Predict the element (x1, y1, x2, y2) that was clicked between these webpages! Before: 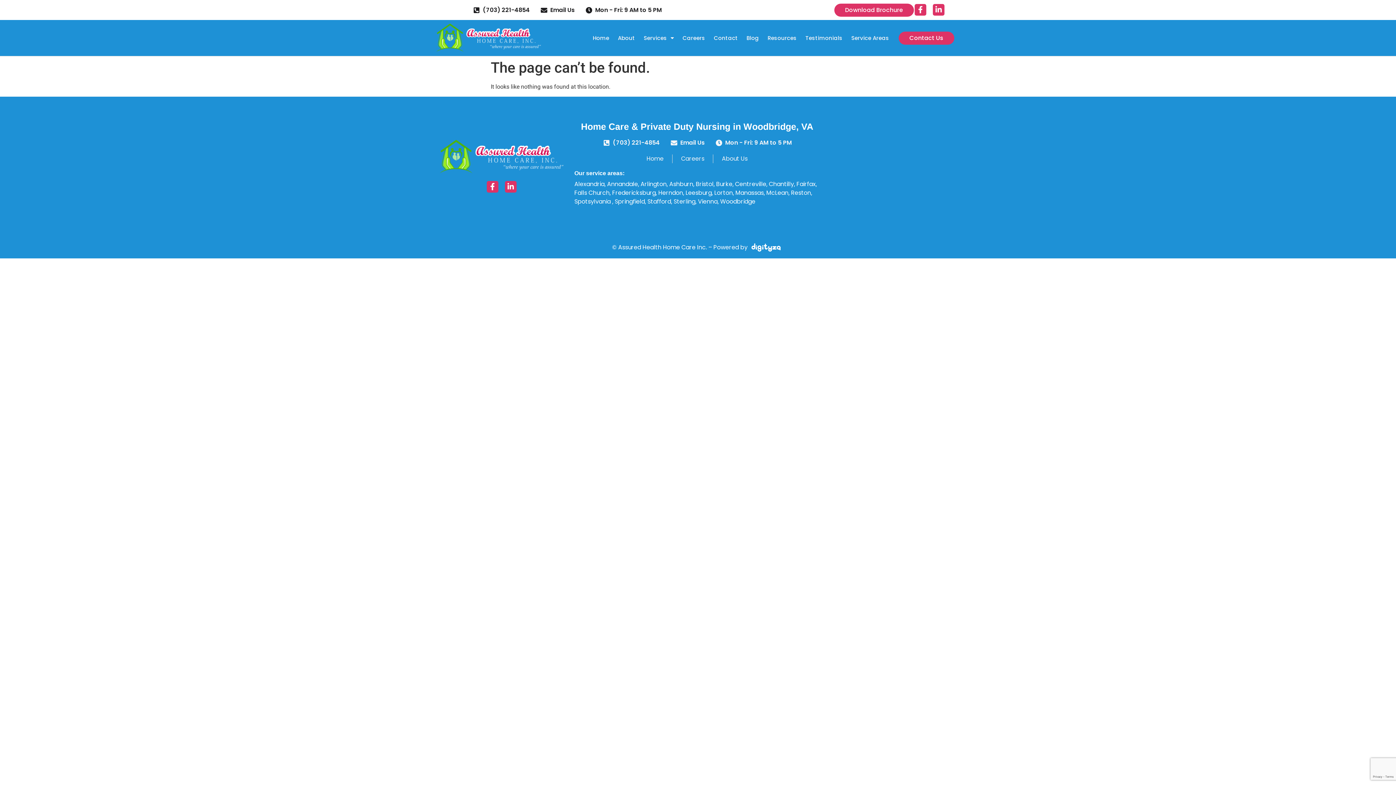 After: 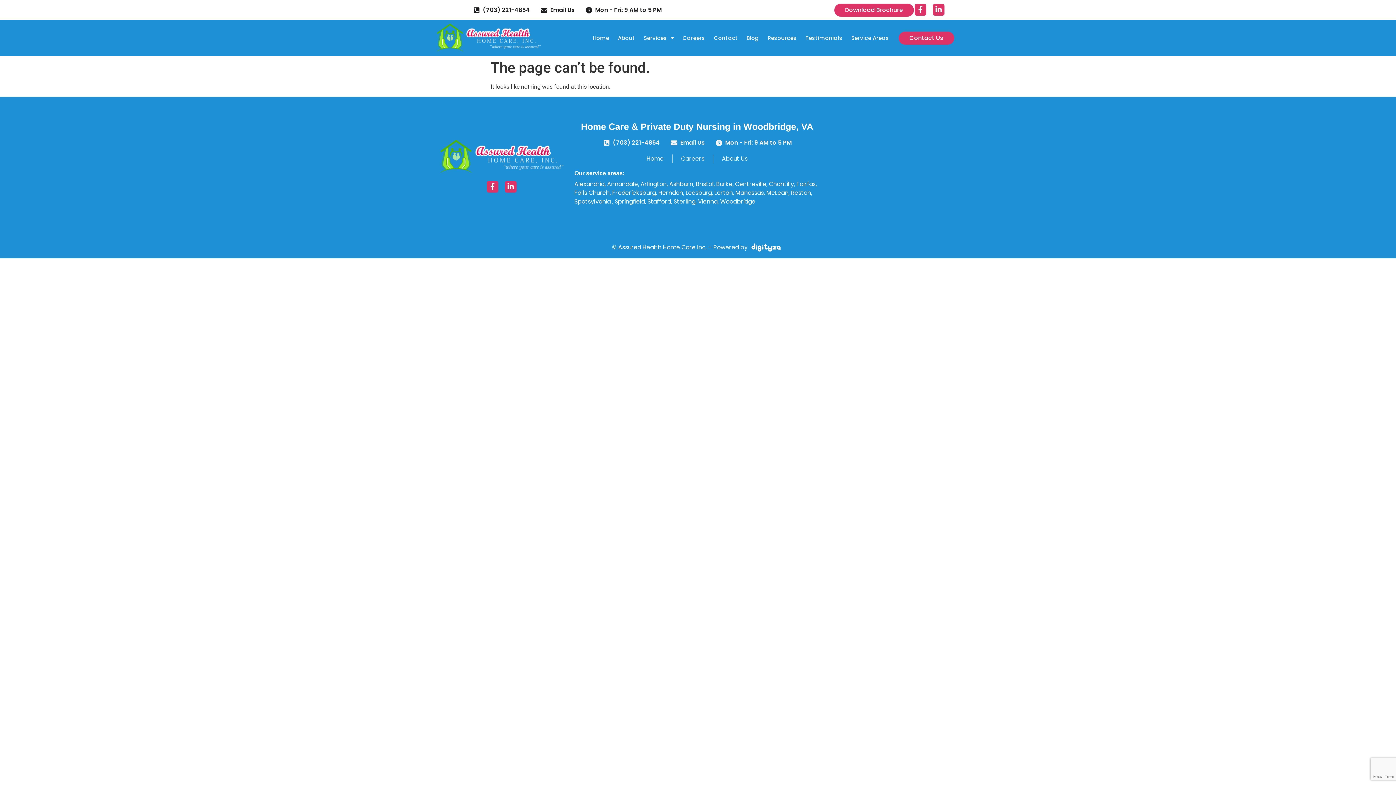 Action: bbox: (747, 240, 784, 254)